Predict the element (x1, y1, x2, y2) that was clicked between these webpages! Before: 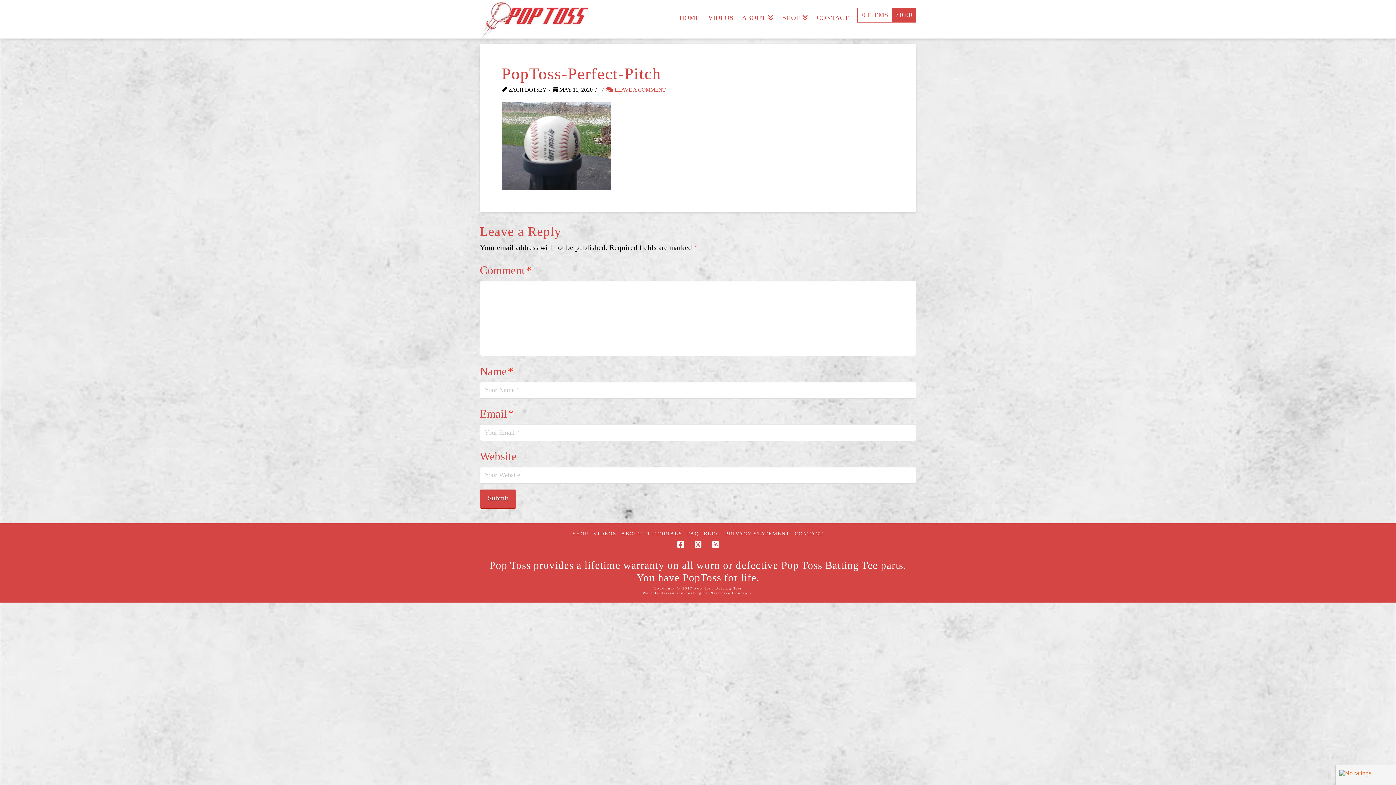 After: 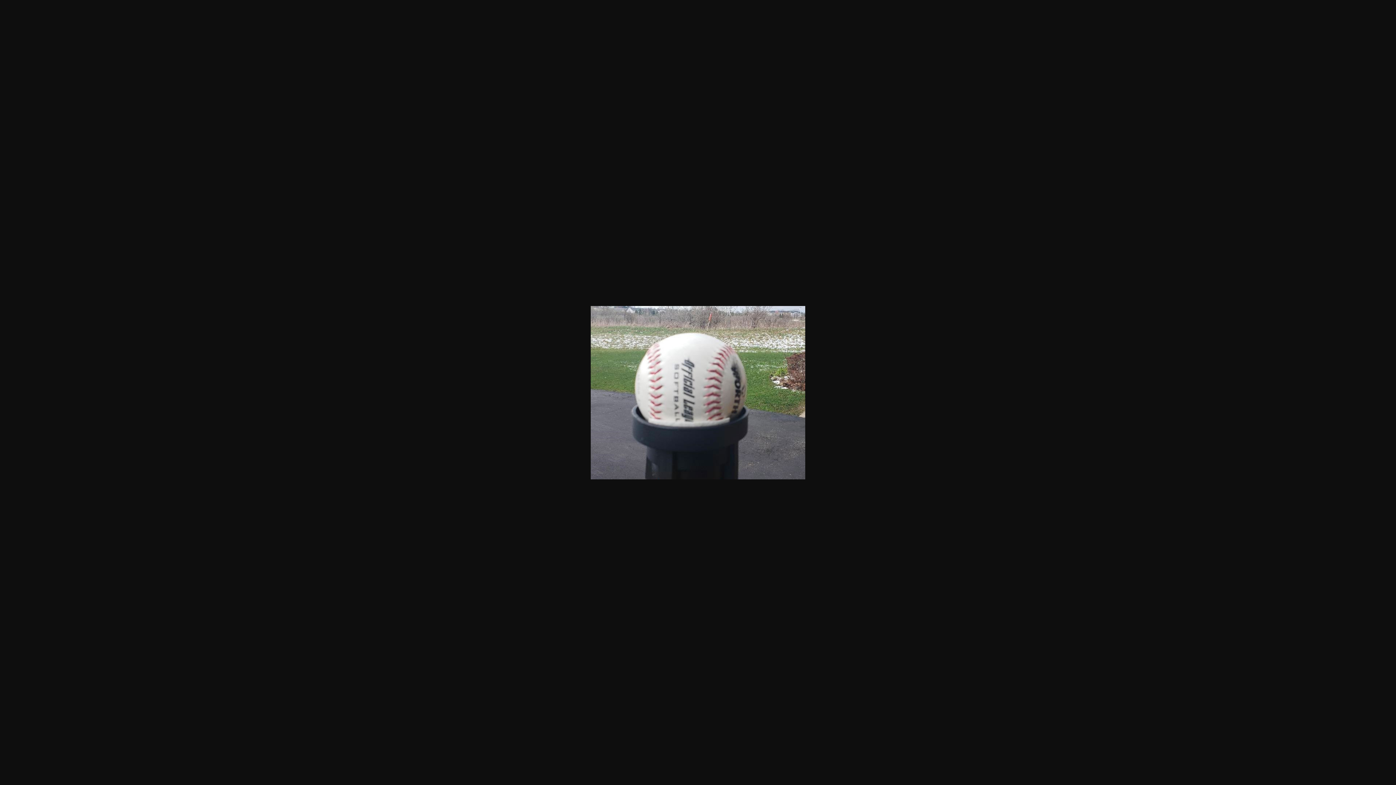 Action: bbox: (501, 141, 610, 149)